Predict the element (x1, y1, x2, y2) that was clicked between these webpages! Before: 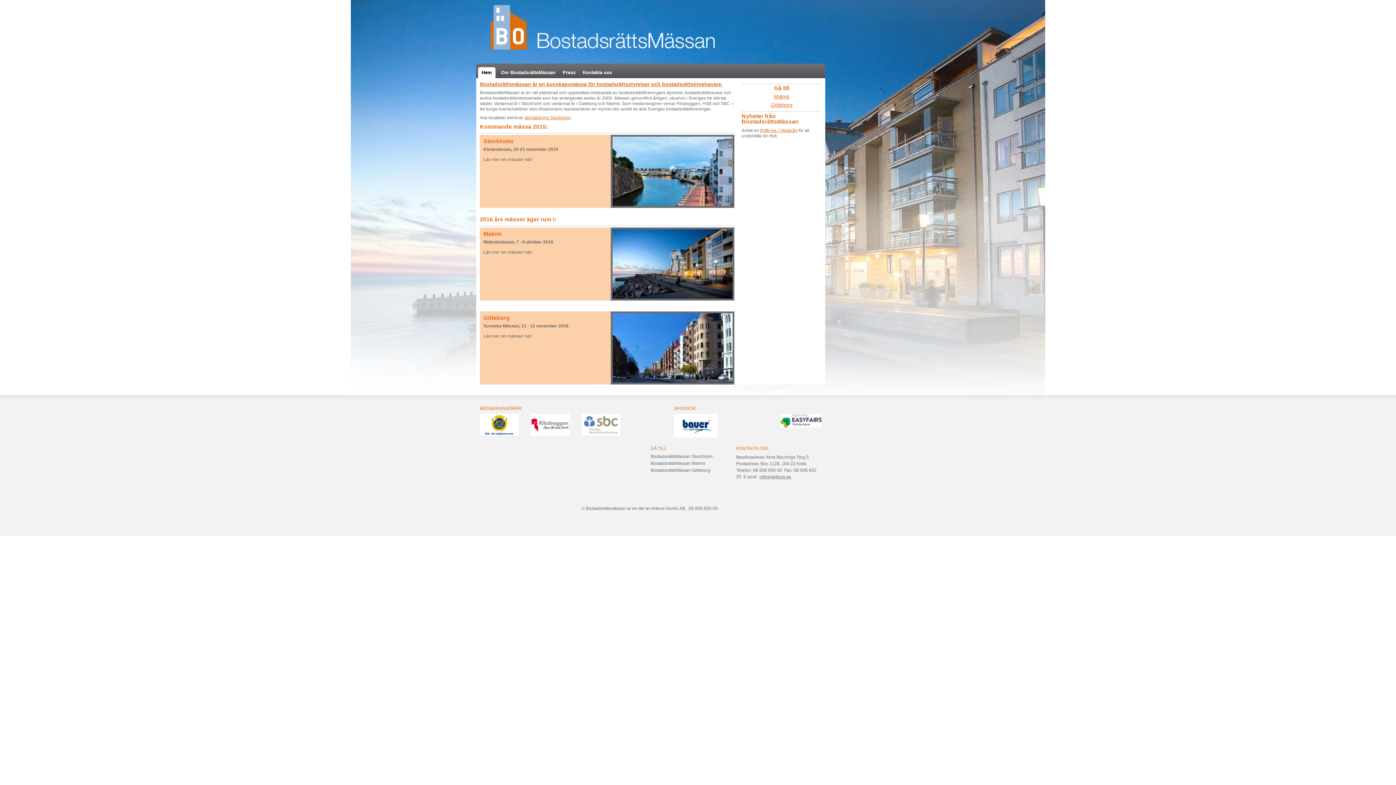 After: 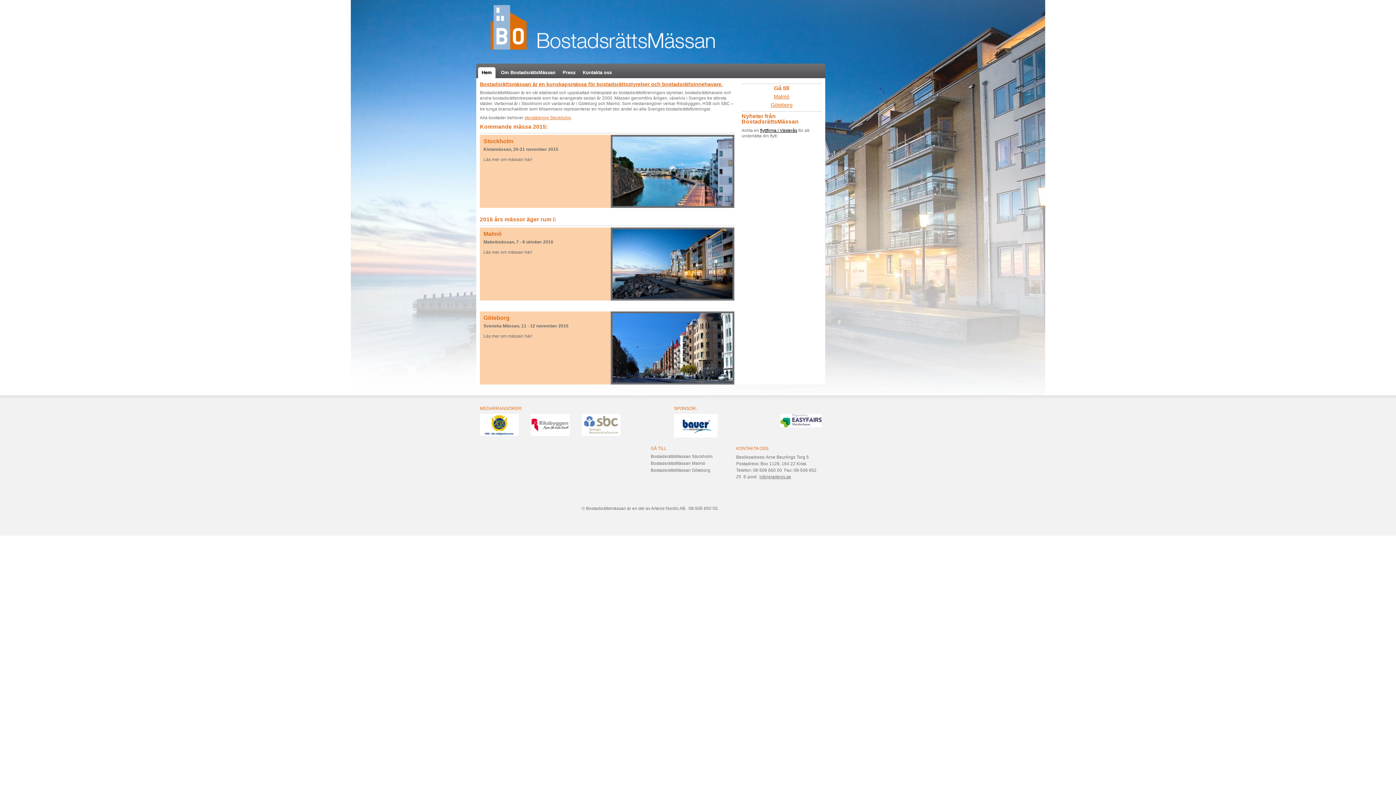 Action: label: flyttfirma i Västerås bbox: (760, 127, 797, 132)